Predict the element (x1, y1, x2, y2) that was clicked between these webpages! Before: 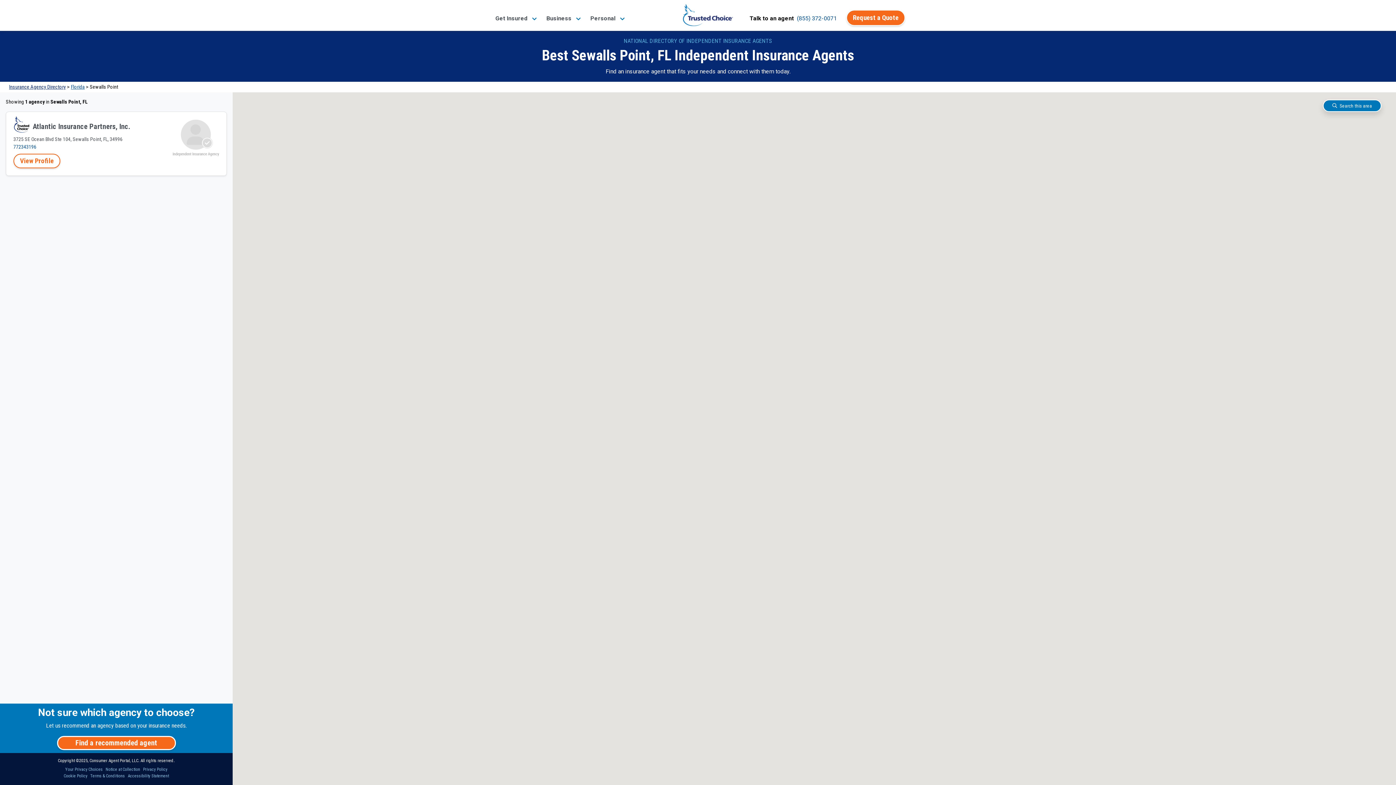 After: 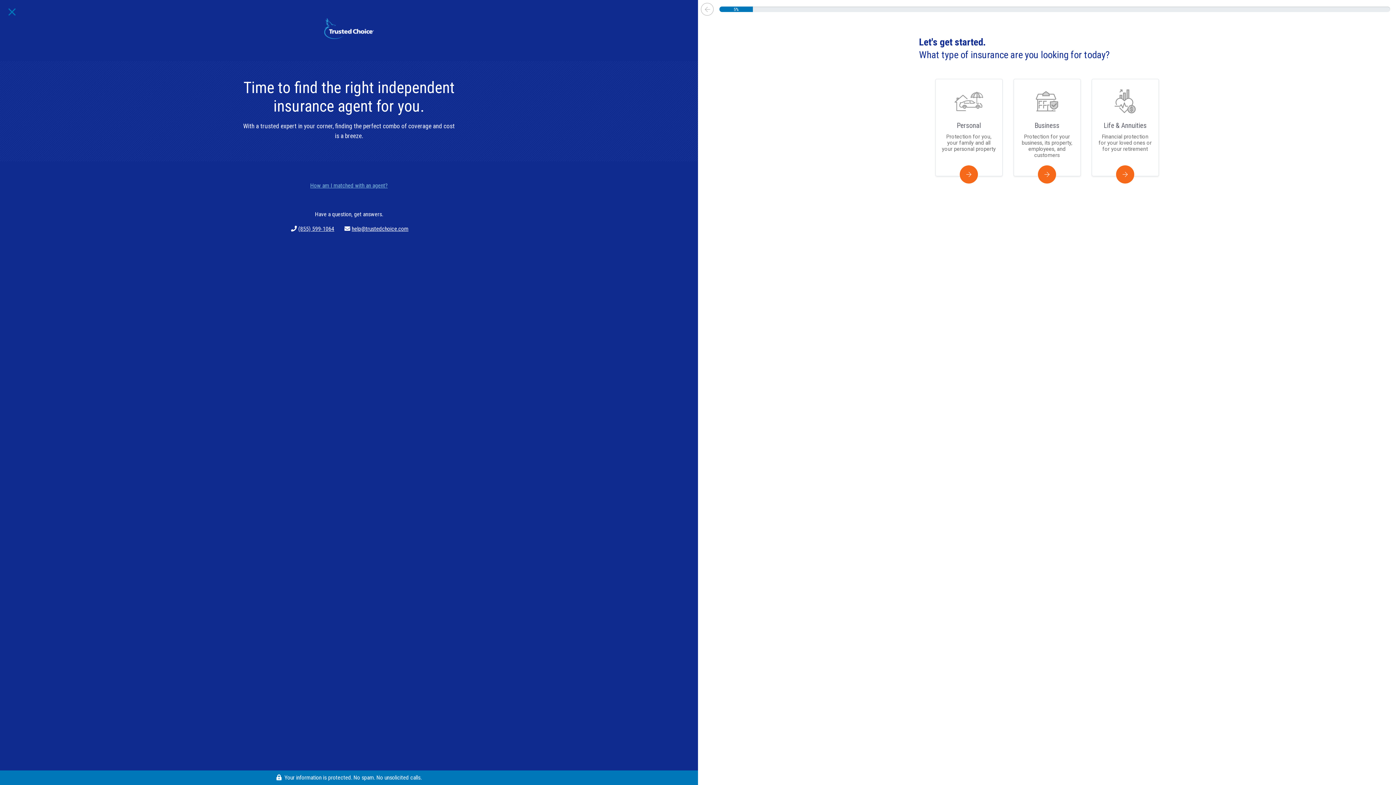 Action: label: Find a recommended agent bbox: (56, 736, 175, 750)